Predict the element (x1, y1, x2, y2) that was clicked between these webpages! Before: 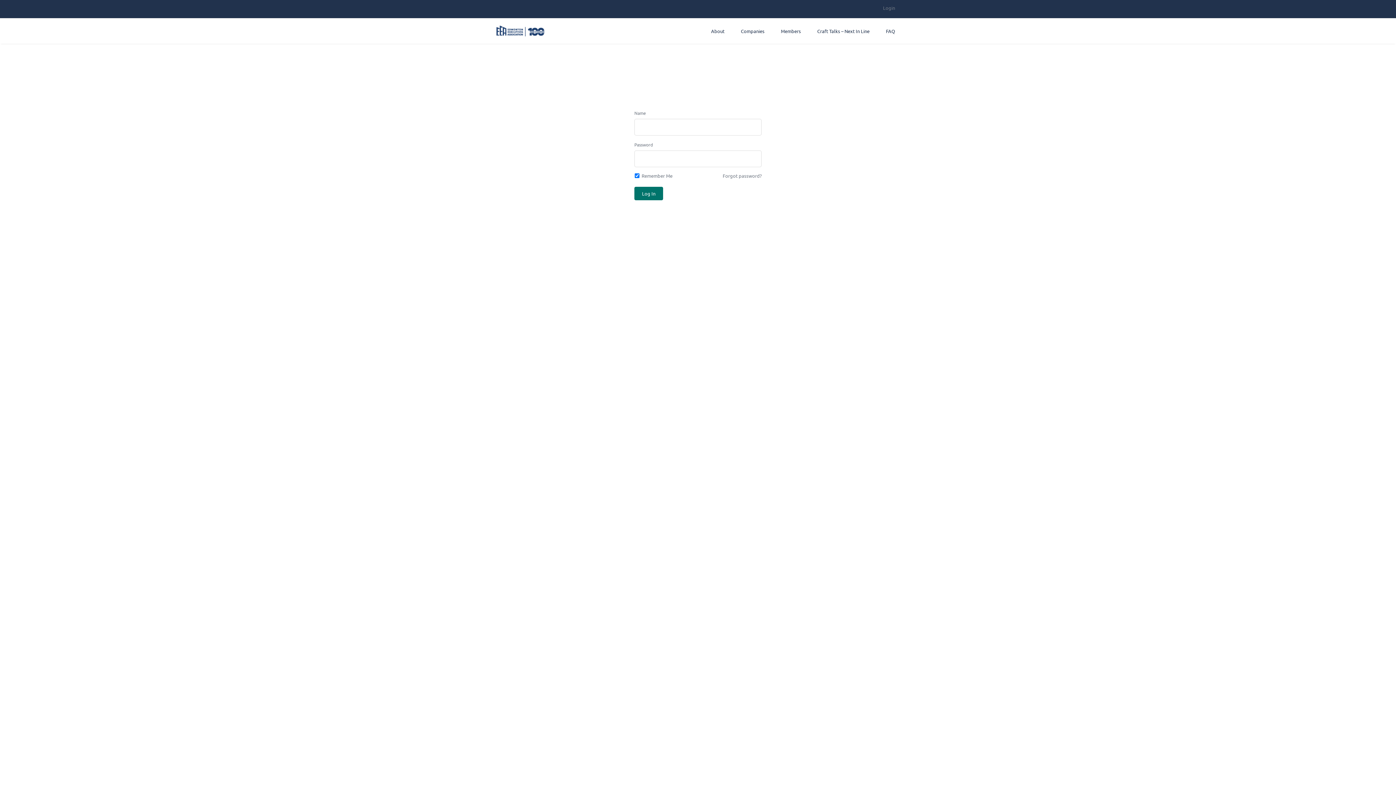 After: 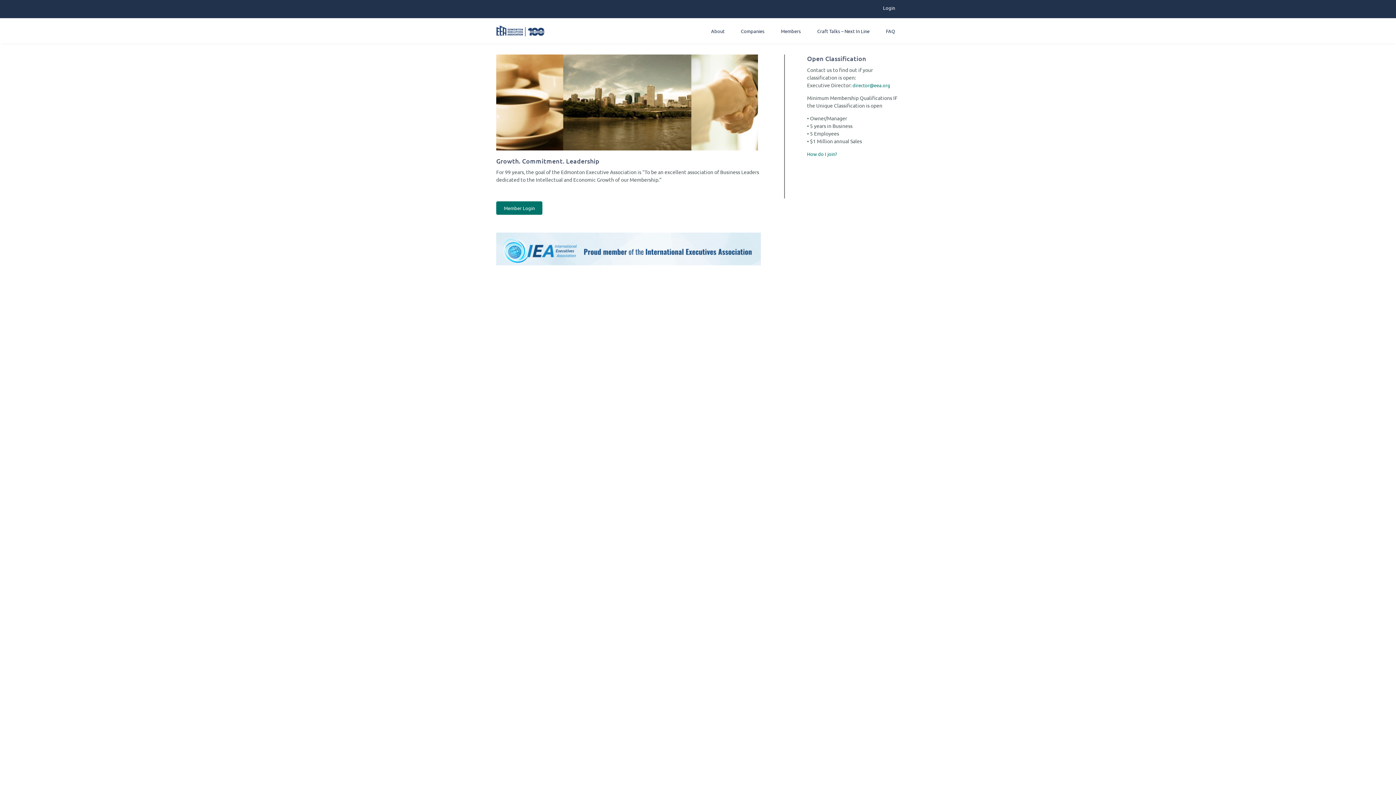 Action: bbox: (496, 25, 544, 36)